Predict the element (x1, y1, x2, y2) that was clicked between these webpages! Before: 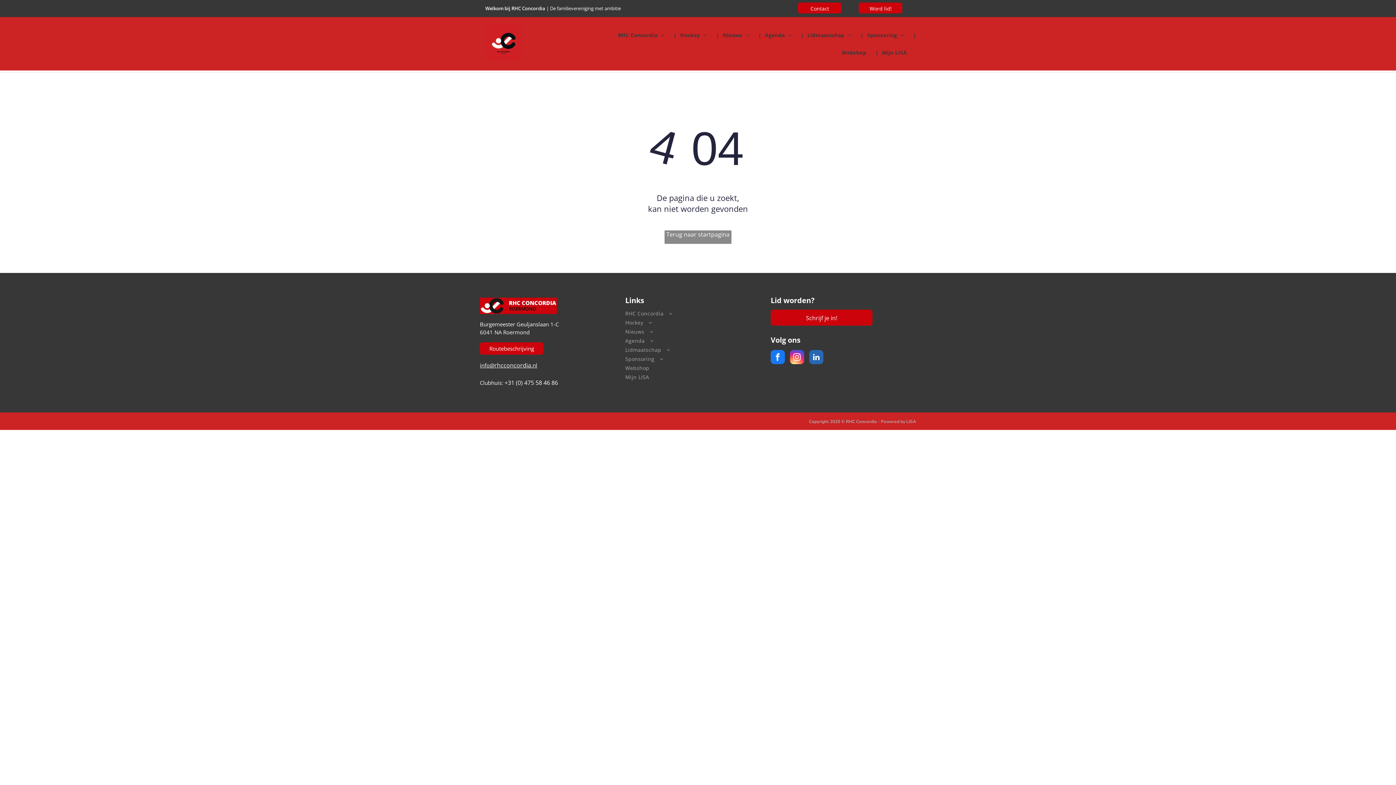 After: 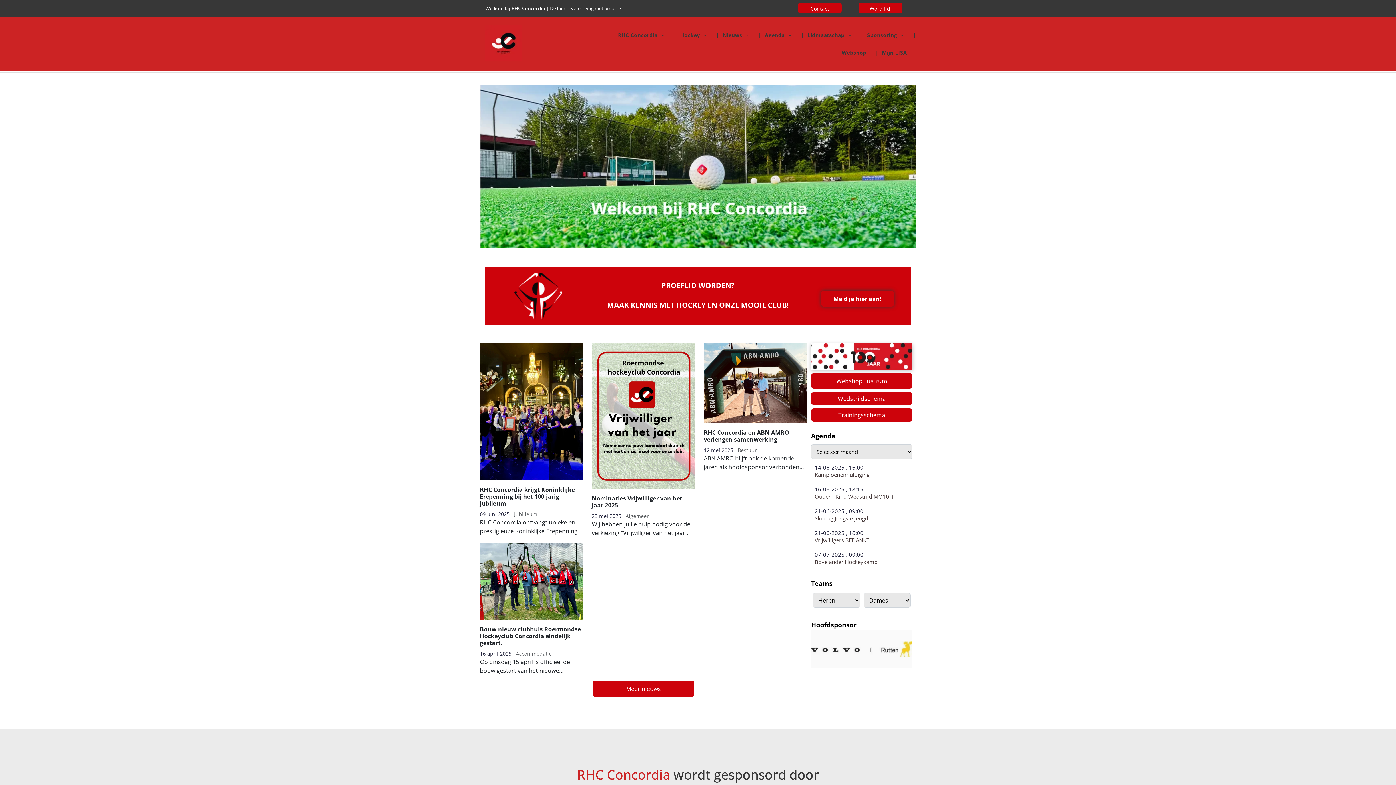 Action: bbox: (485, 24, 521, 32)